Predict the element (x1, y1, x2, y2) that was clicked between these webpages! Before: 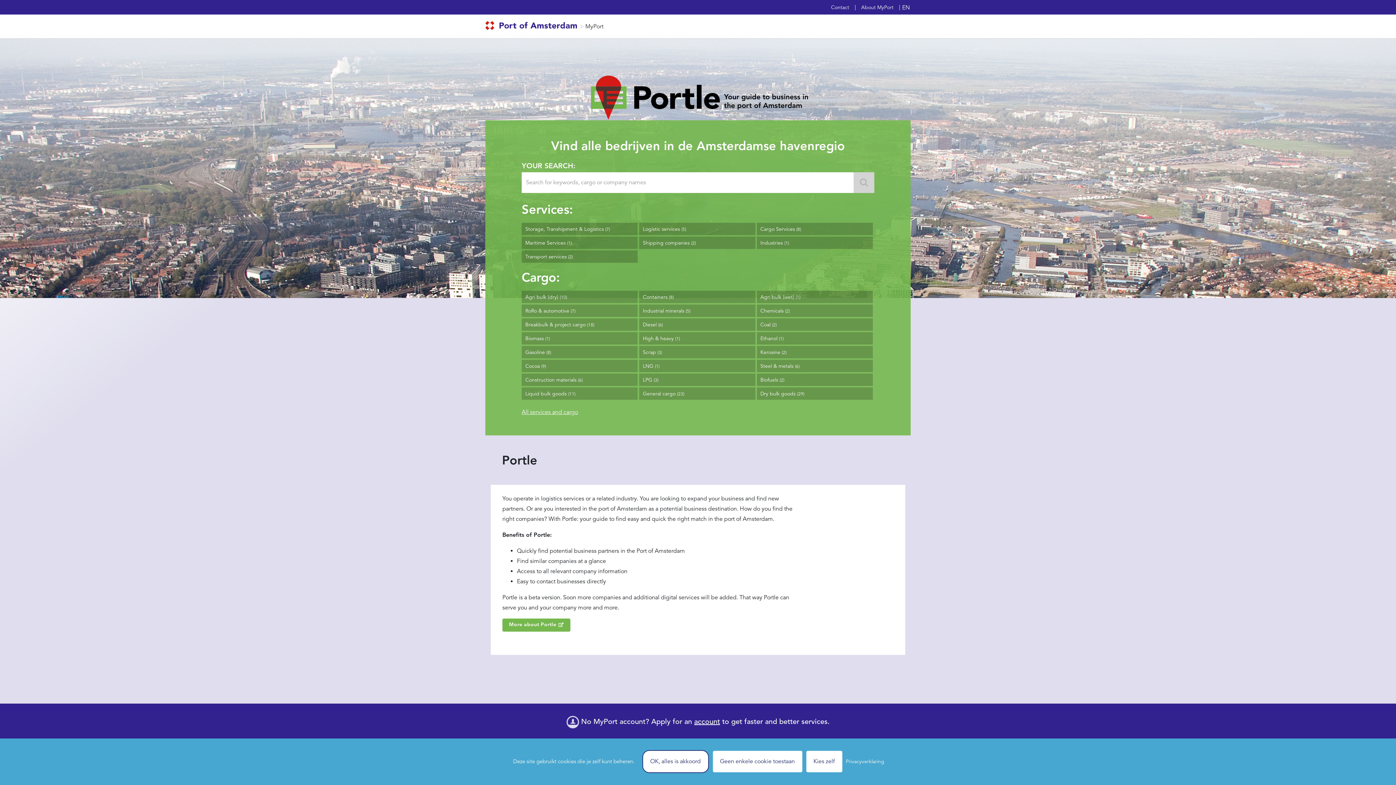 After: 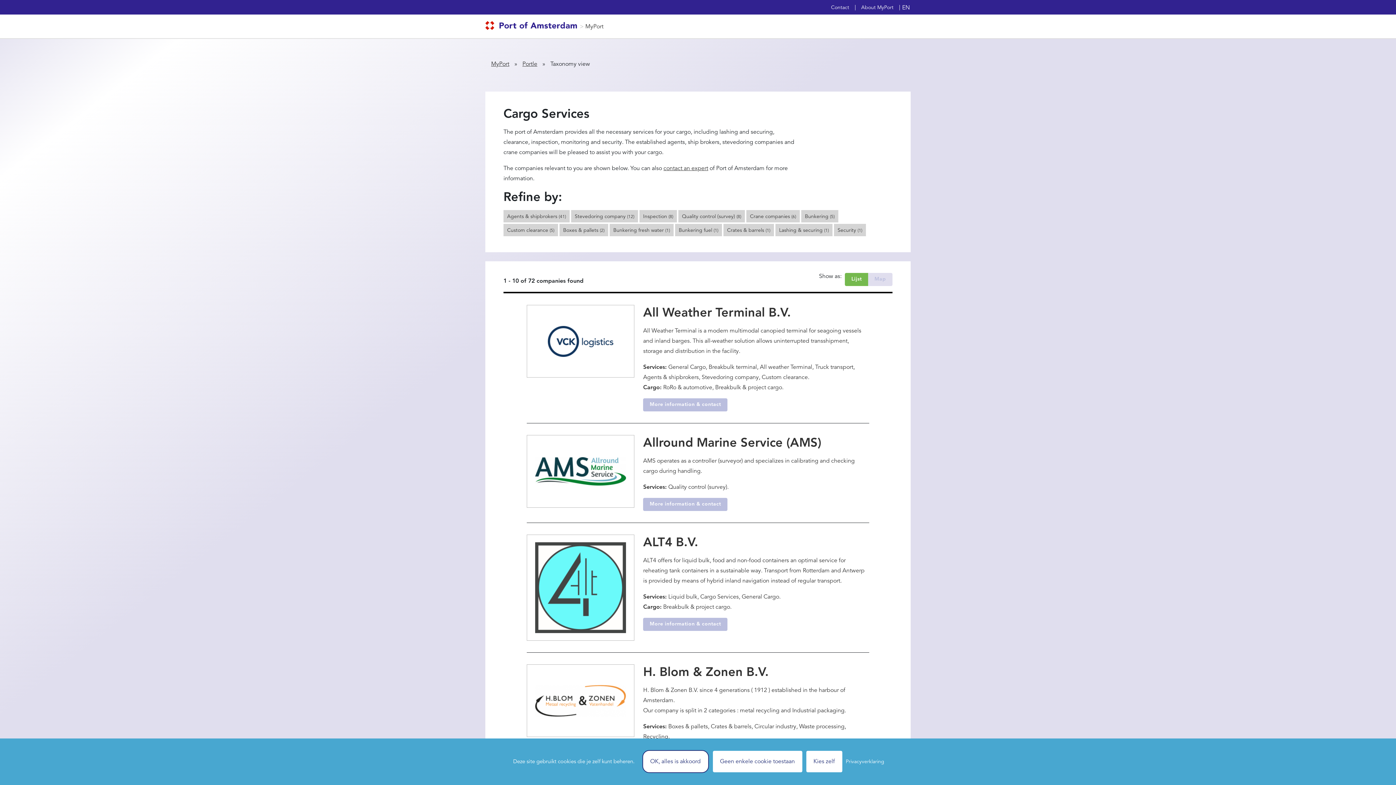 Action: label: Cargo Services (8) bbox: (756, 222, 873, 235)